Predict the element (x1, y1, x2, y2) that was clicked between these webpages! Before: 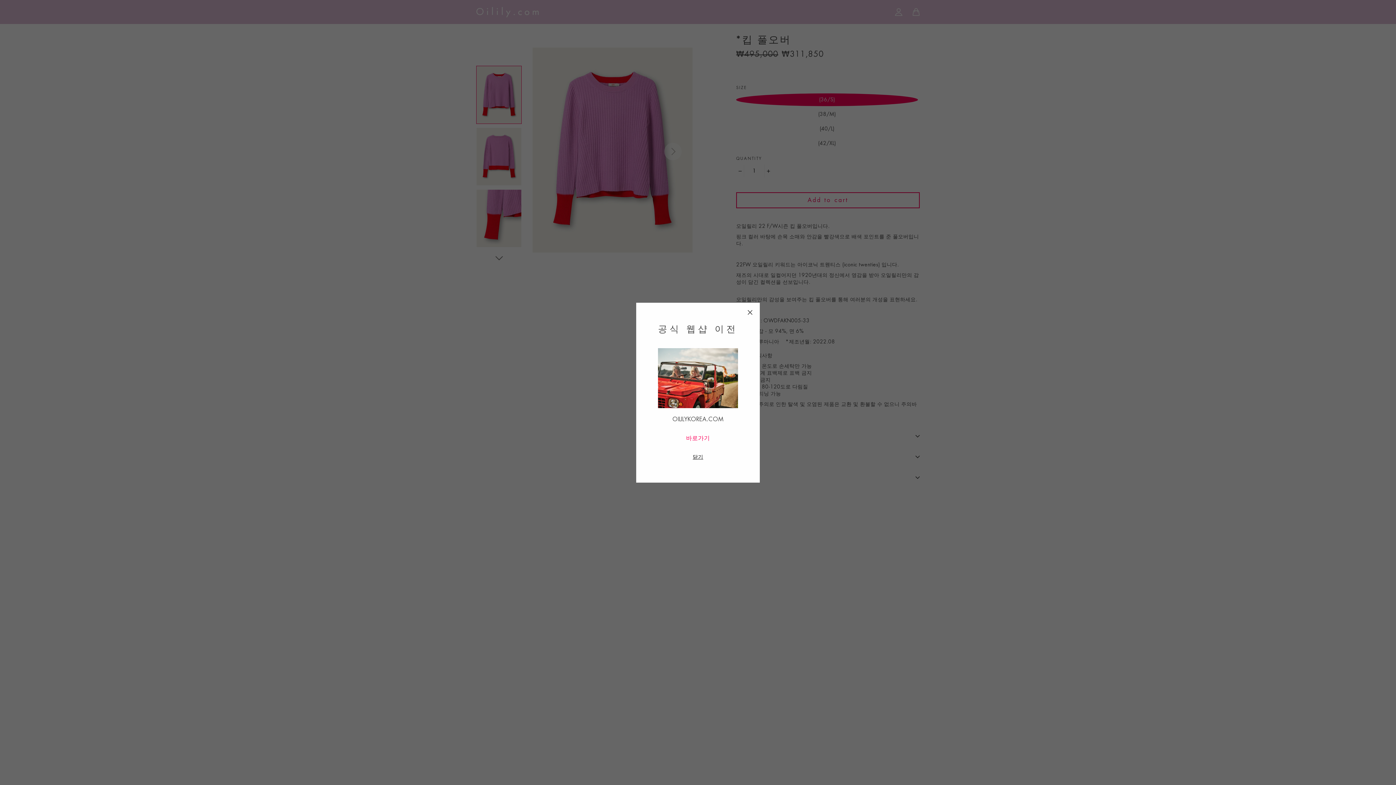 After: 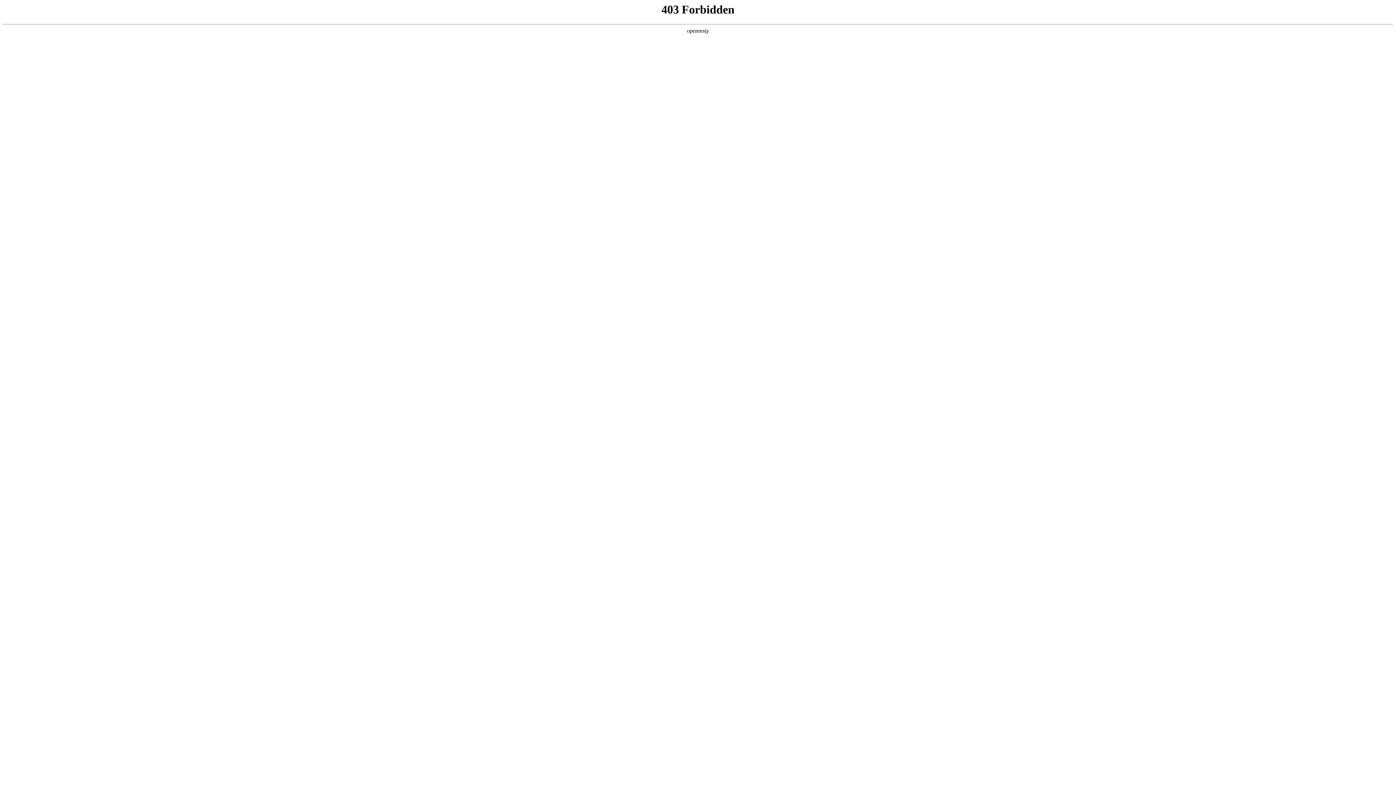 Action: label: 바로가기 bbox: (678, 430, 717, 446)